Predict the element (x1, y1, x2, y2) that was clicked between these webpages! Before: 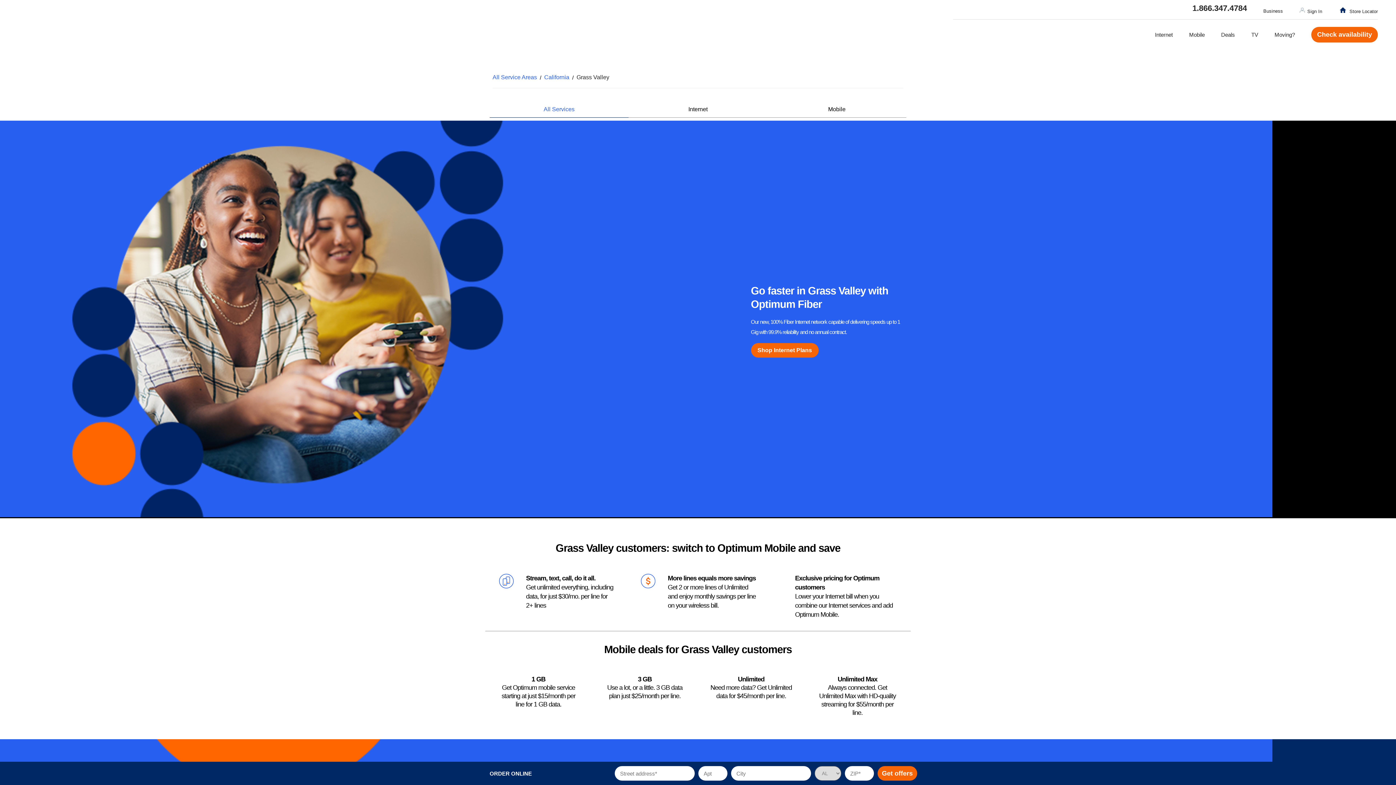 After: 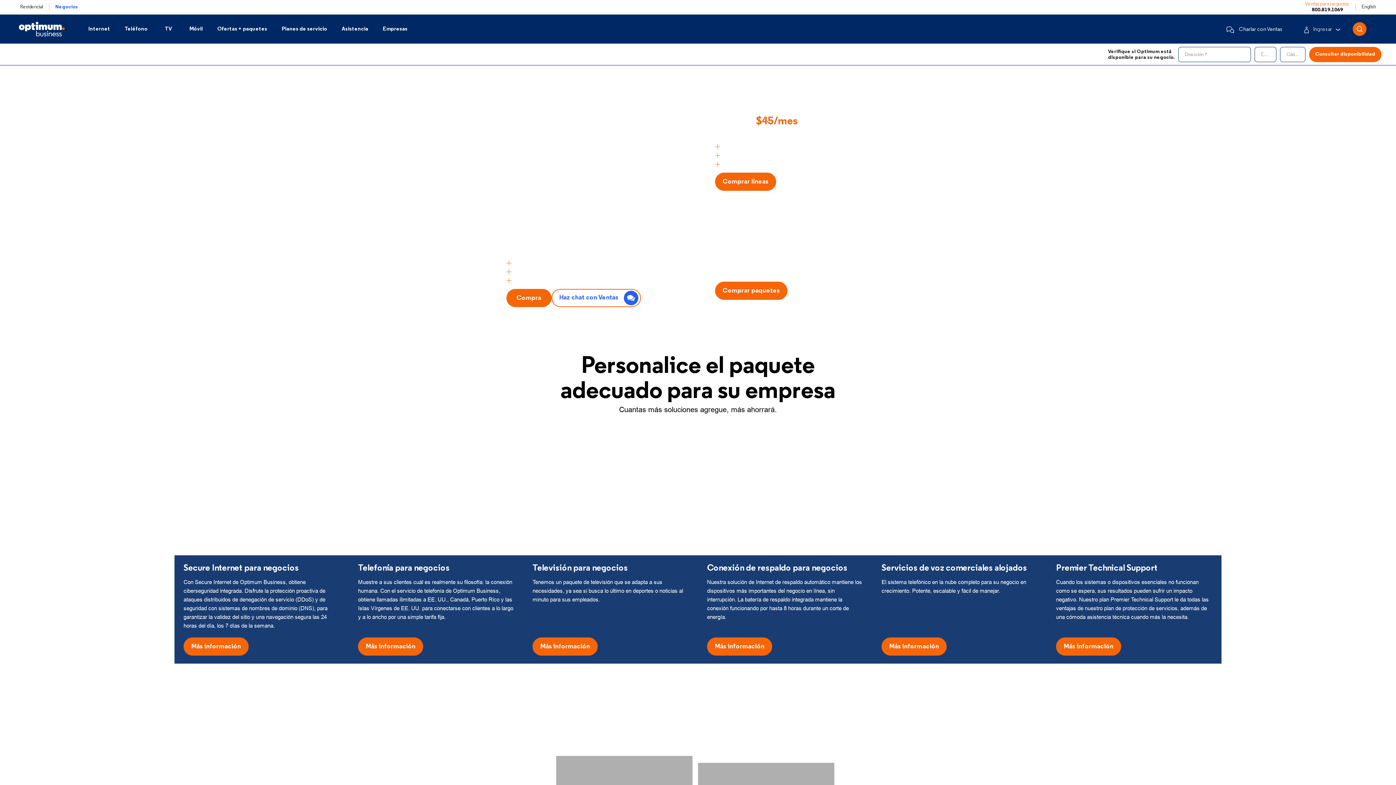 Action: label: Business bbox: (1263, 7, 1283, 14)